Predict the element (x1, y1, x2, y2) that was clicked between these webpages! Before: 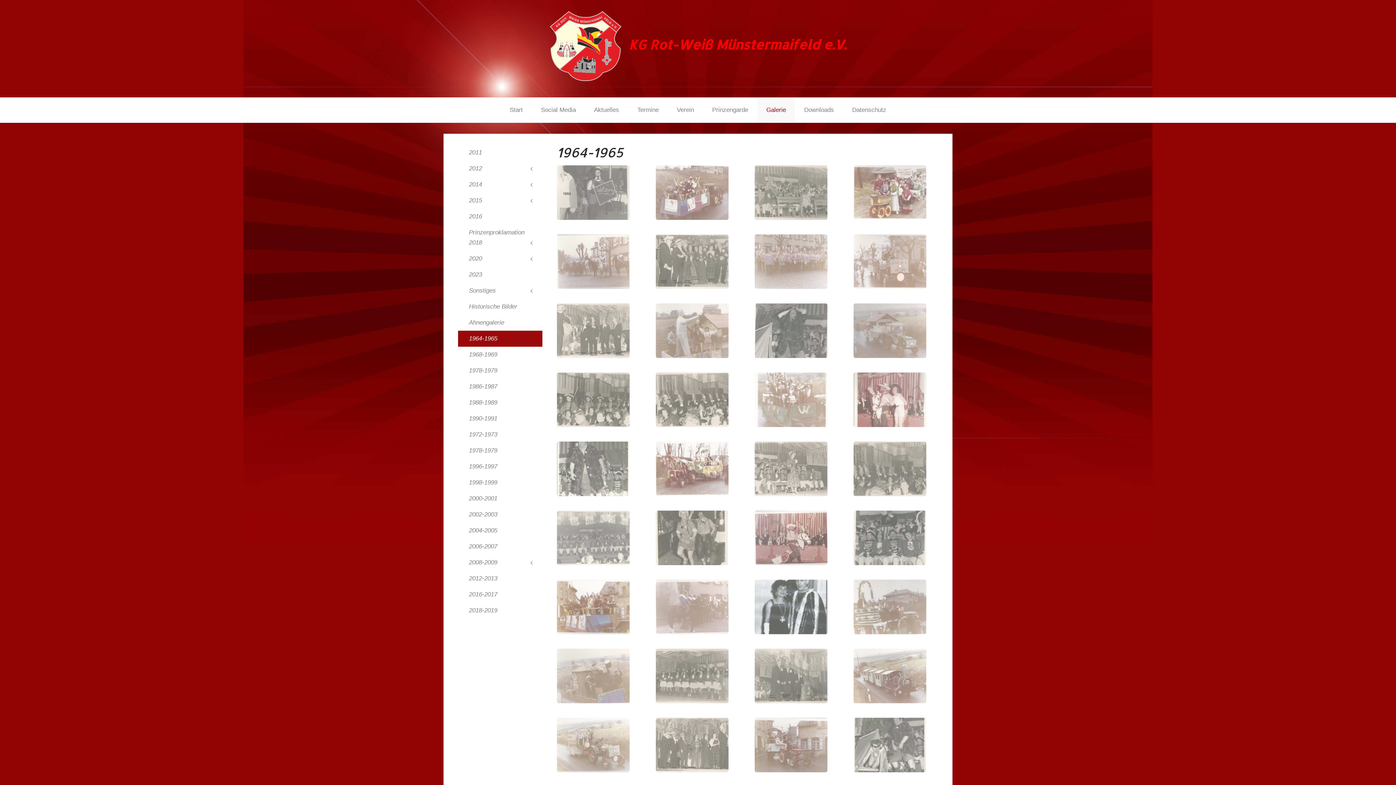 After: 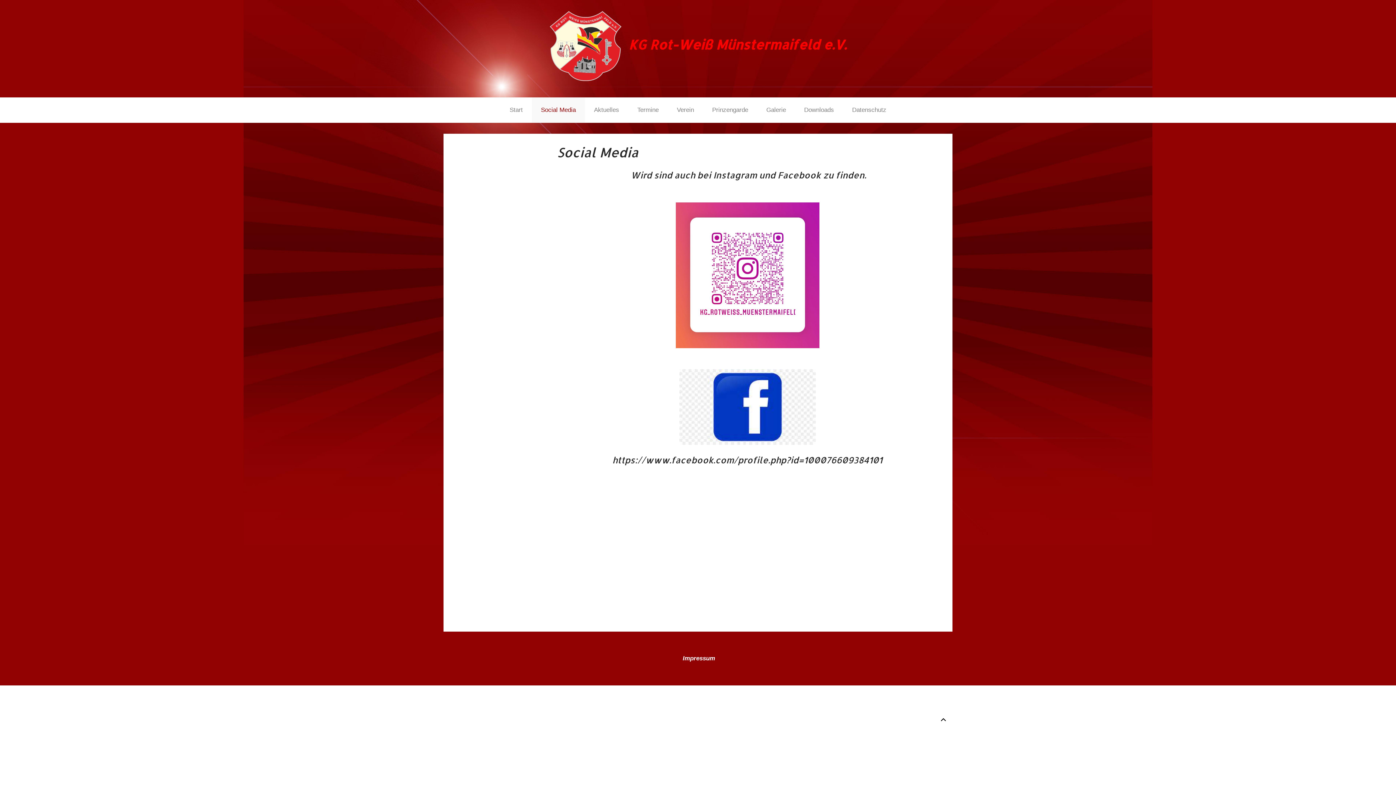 Action: label: Social Media bbox: (532, 97, 585, 122)